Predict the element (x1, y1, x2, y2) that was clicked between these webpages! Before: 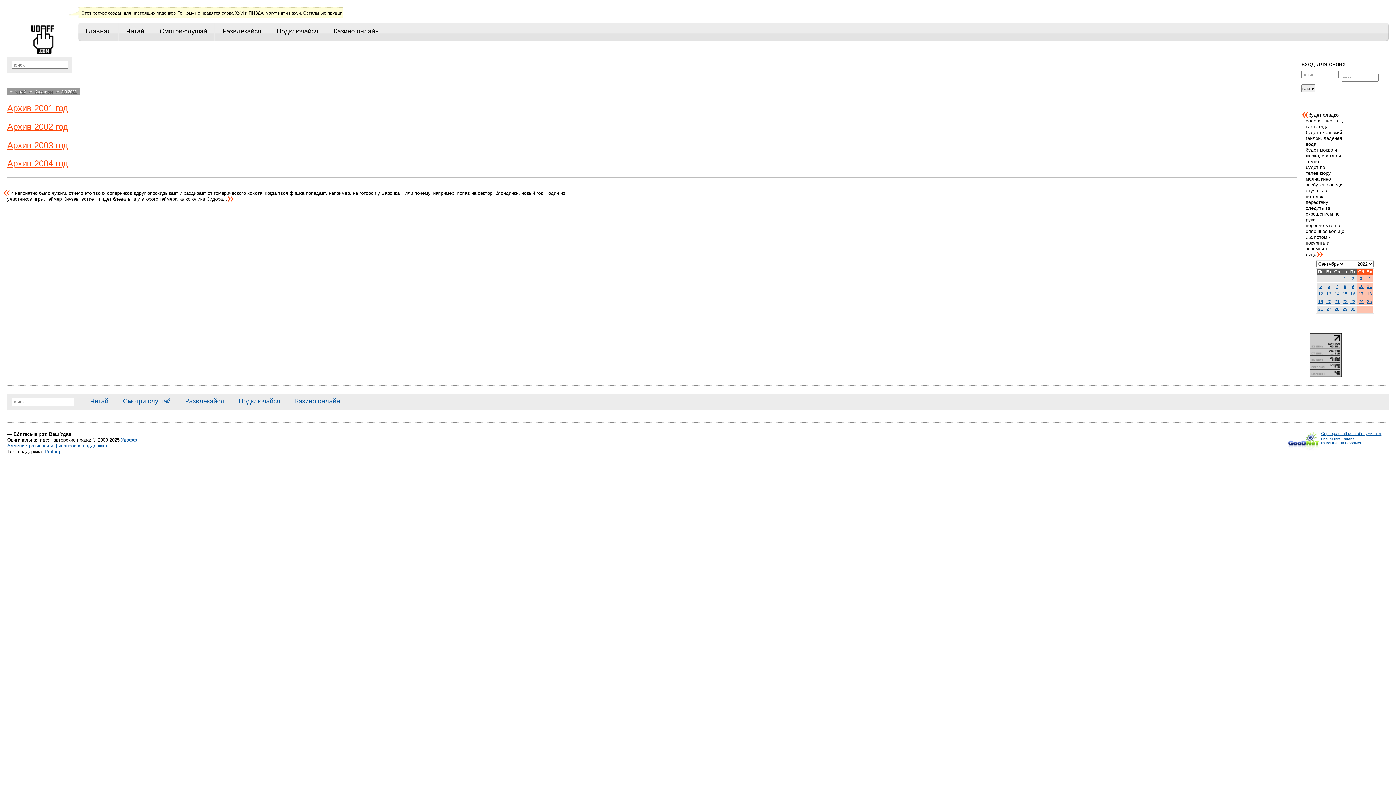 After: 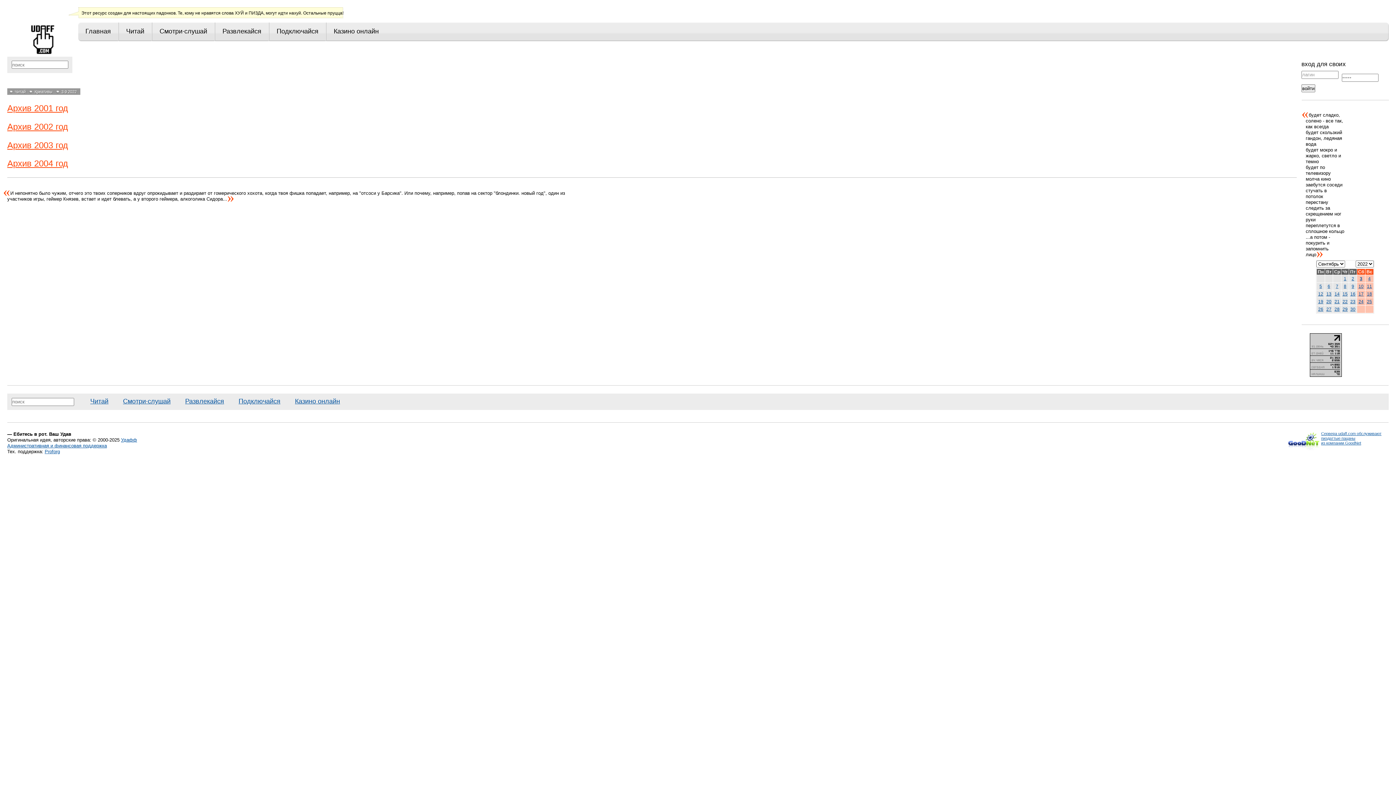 Action: label: Proforg bbox: (44, 449, 60, 454)